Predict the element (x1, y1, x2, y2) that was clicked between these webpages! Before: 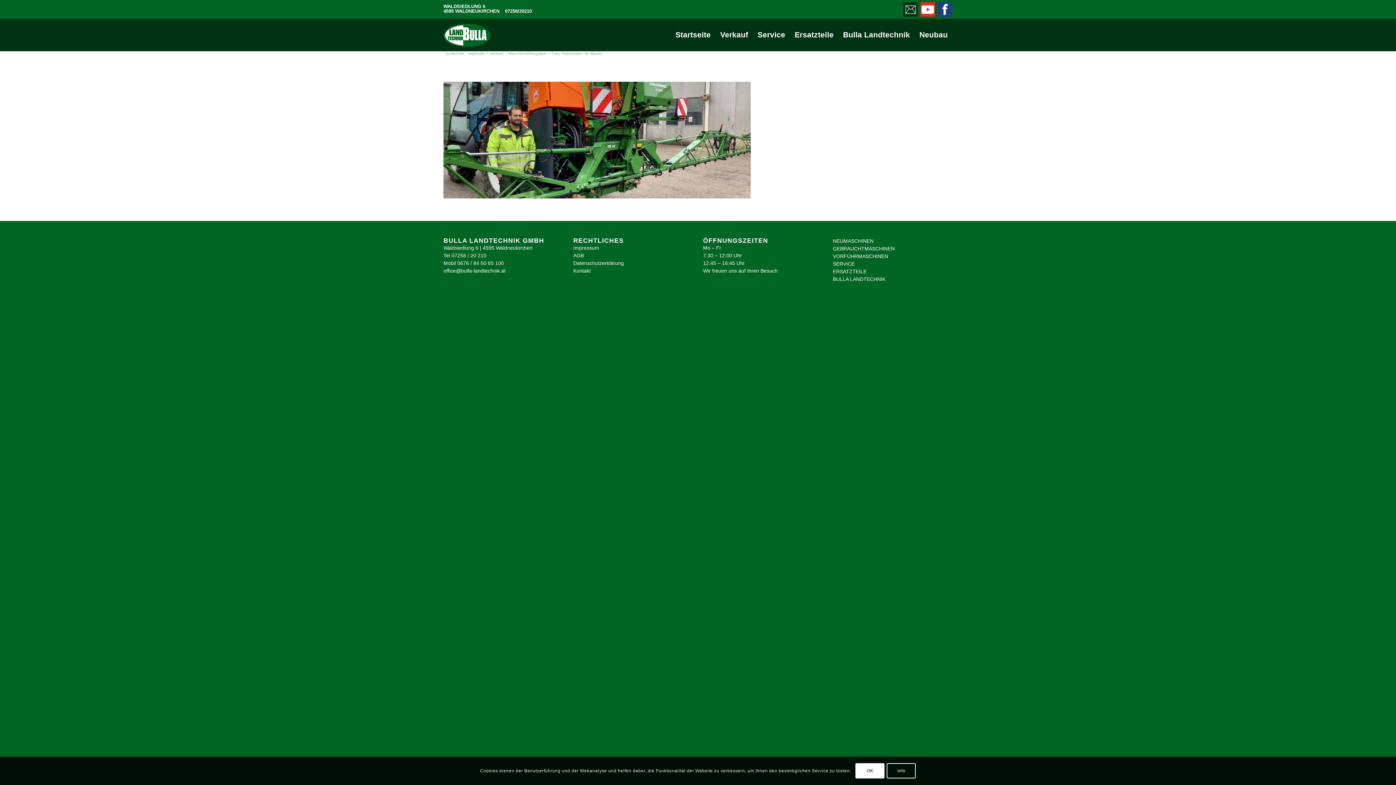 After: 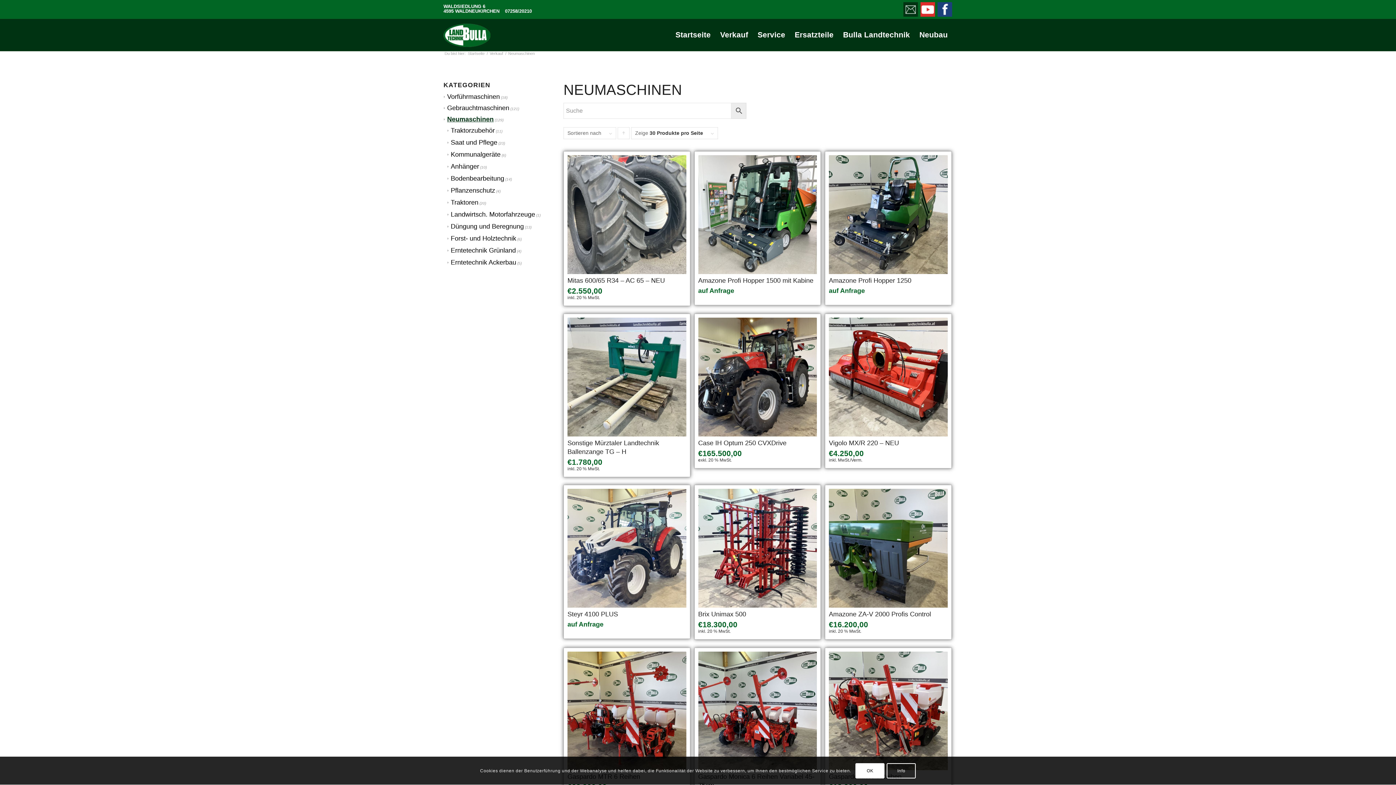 Action: label: NEUMASCHINEN bbox: (833, 238, 873, 244)